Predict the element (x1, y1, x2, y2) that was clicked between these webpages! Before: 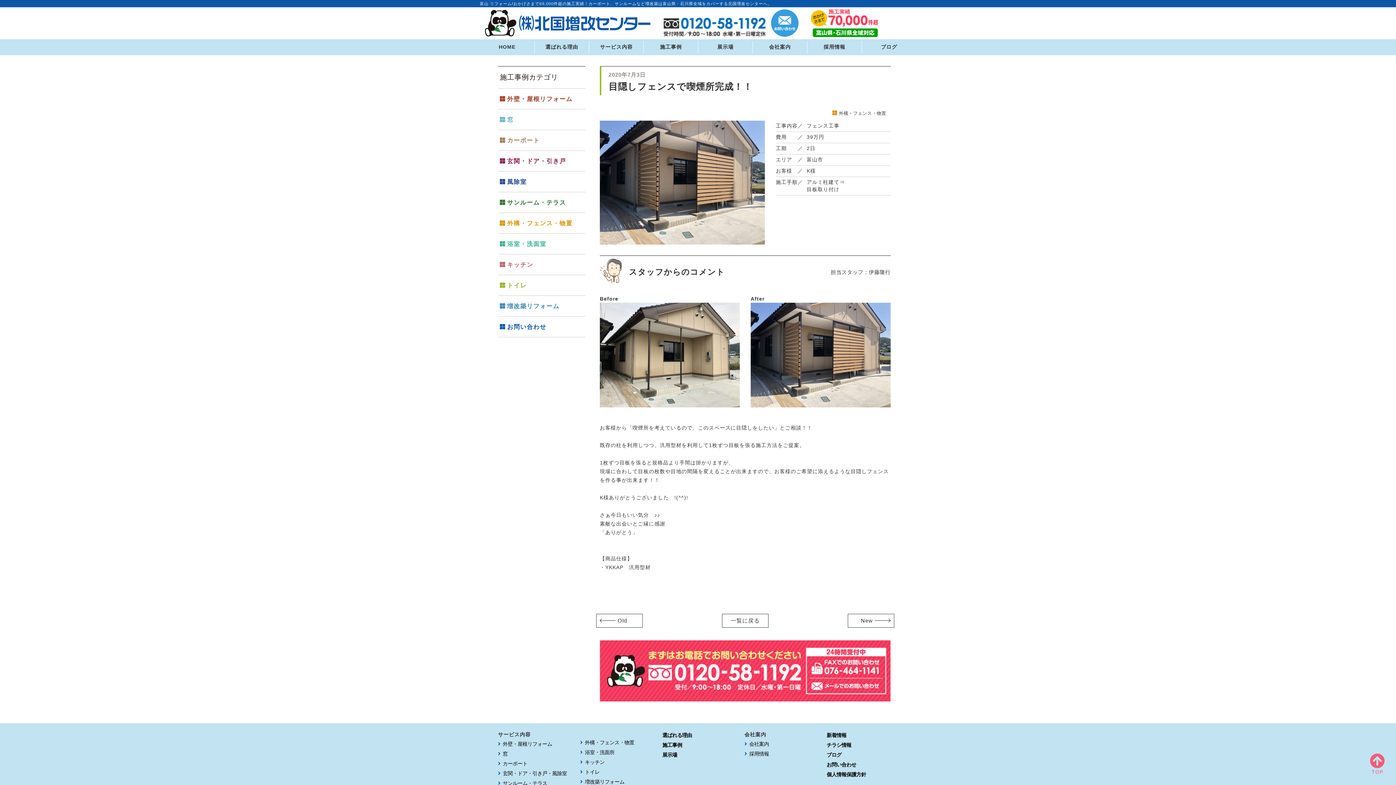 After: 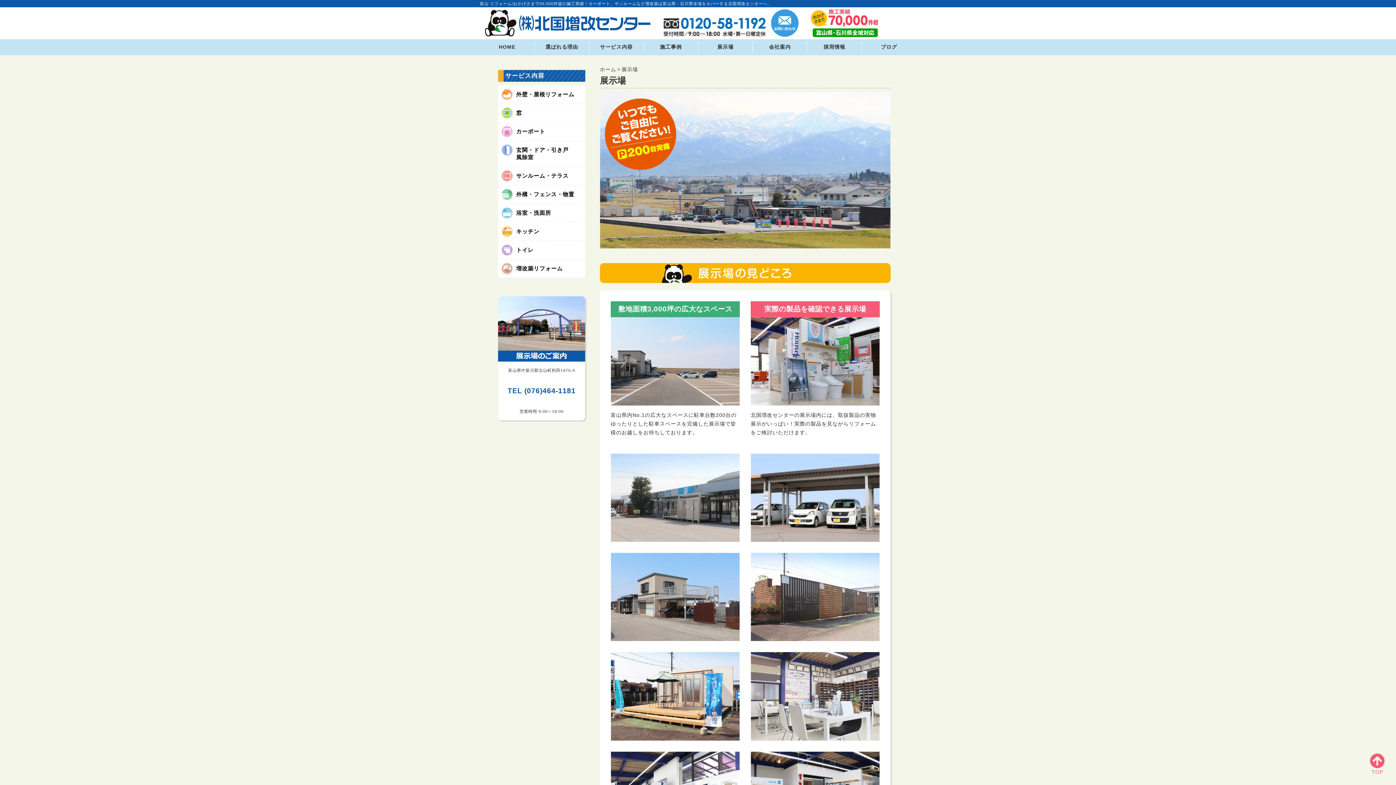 Action: bbox: (662, 752, 677, 758) label: 展示場